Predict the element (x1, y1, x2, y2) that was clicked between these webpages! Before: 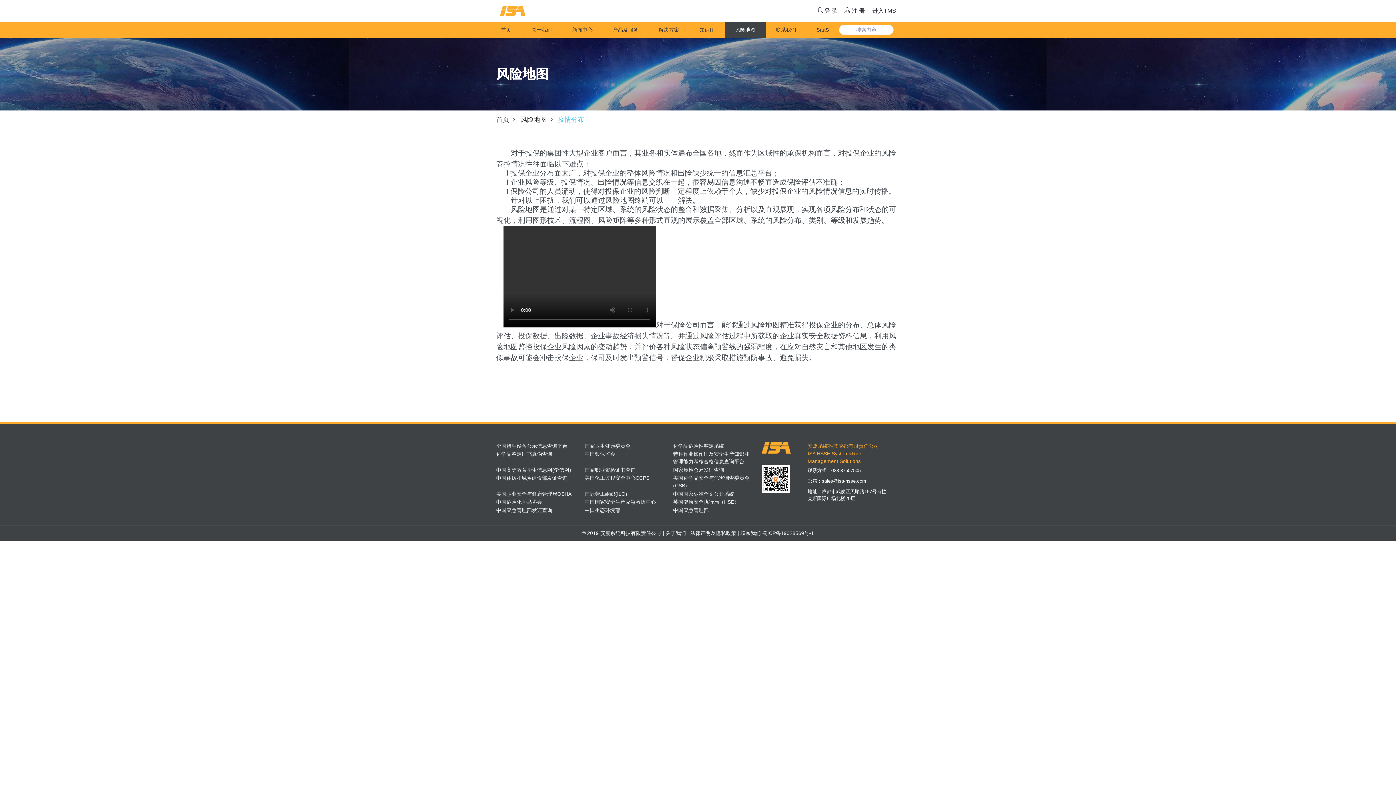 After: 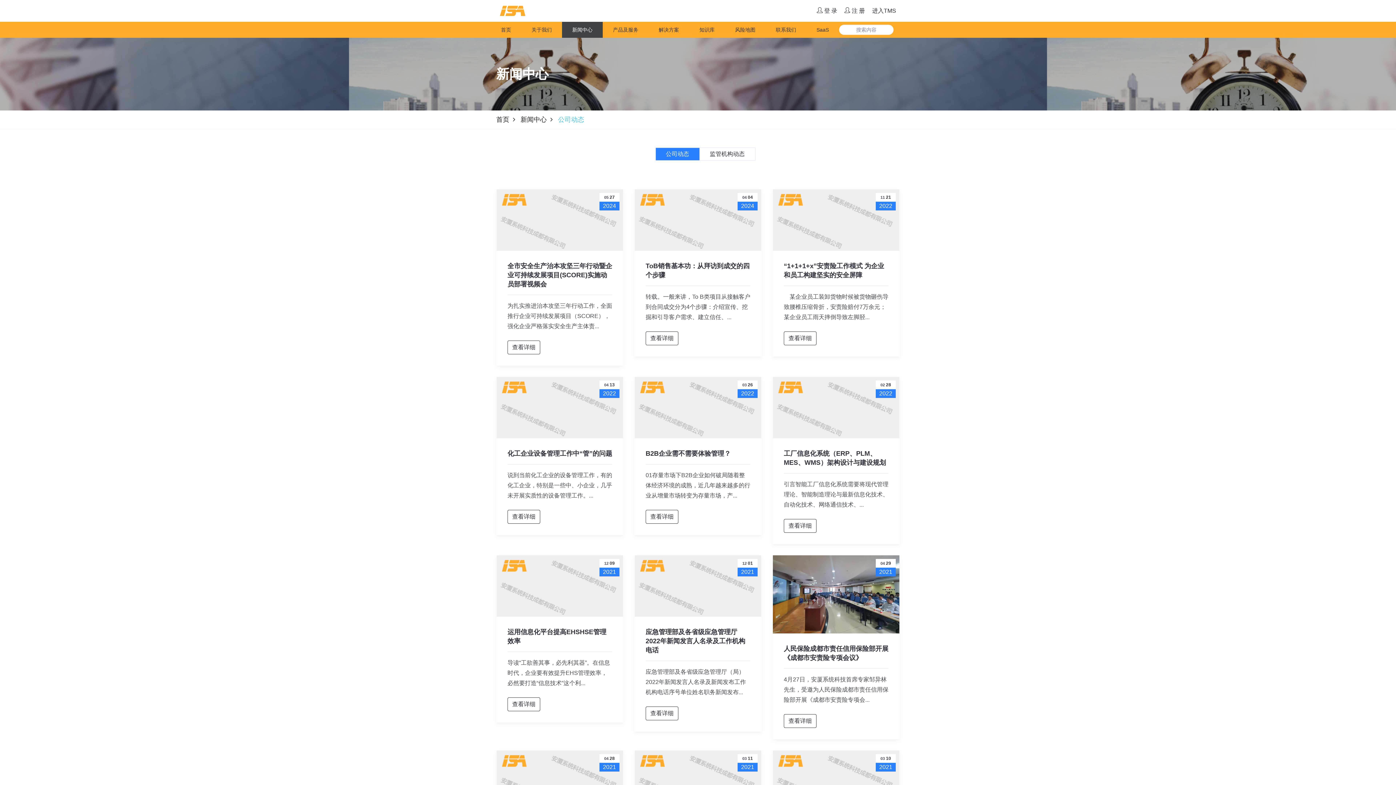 Action: label: 新闻中心 bbox: (565, 21, 599, 37)